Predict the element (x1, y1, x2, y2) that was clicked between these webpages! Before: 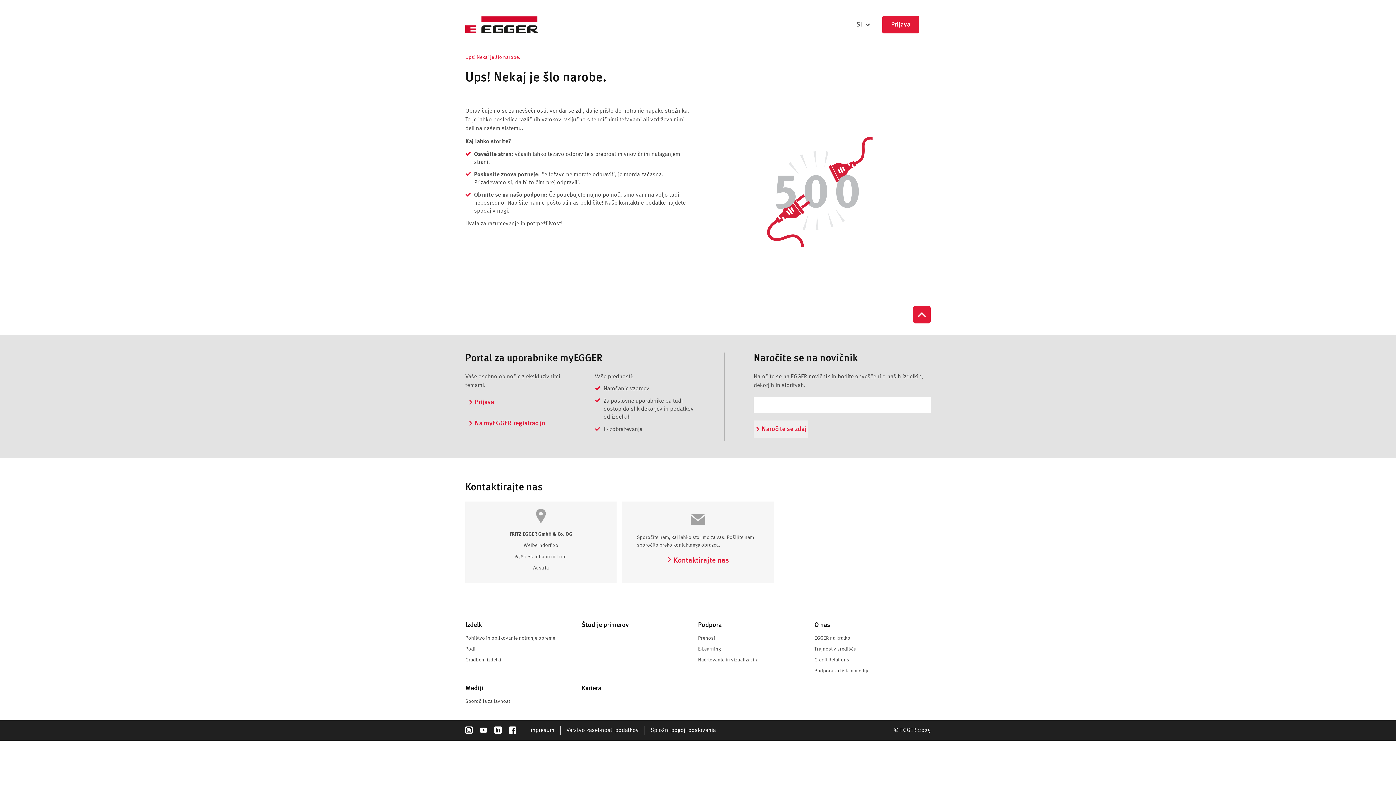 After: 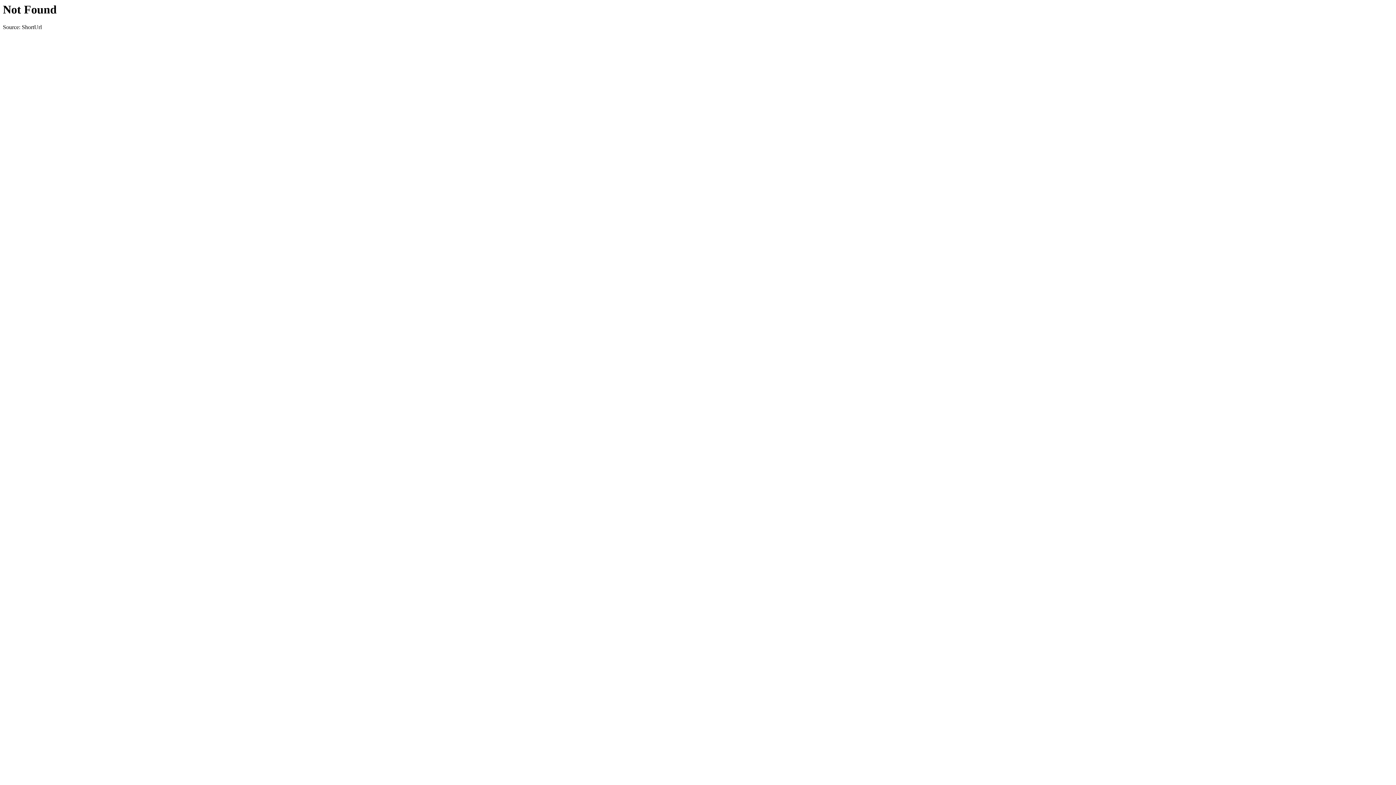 Action: bbox: (644, 726, 721, 735) label: Splošni pogoji poslovanja